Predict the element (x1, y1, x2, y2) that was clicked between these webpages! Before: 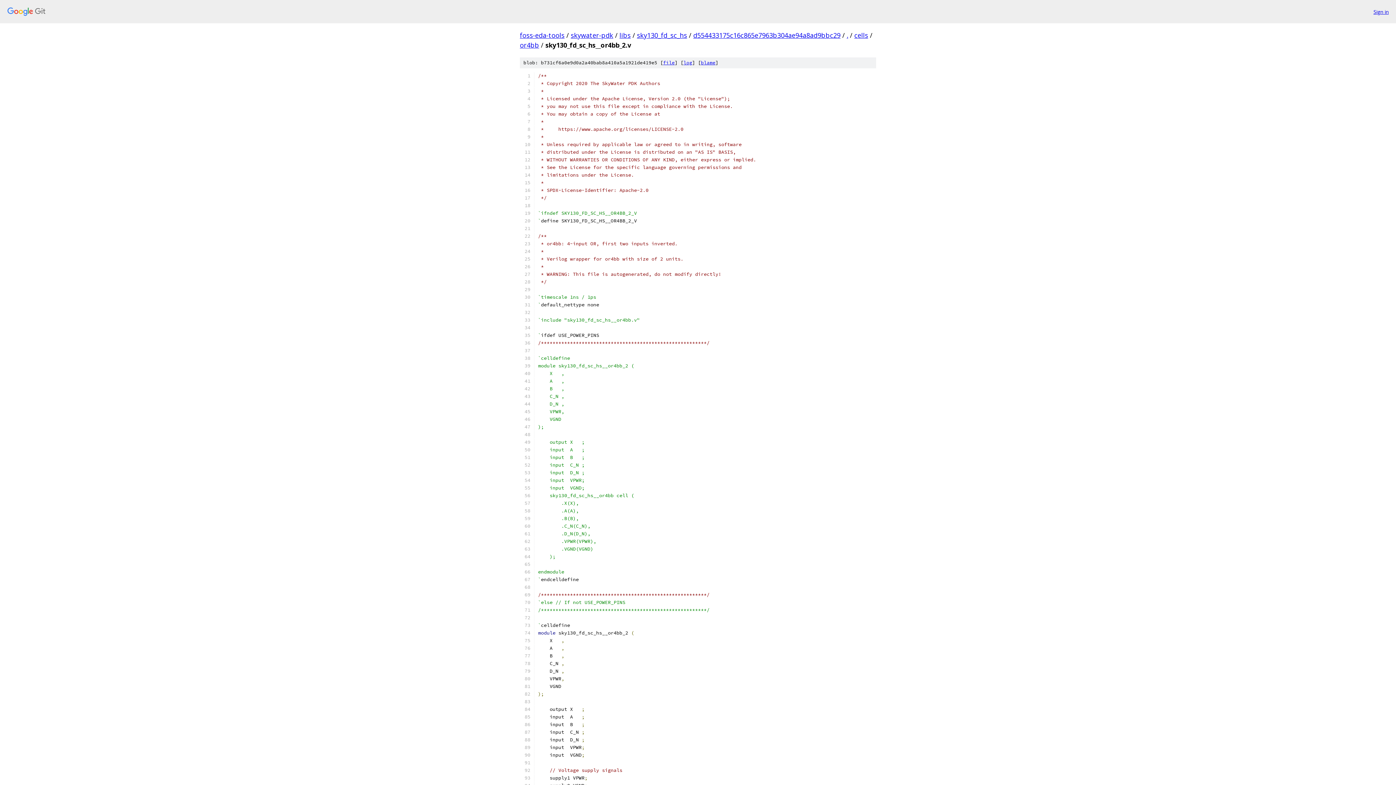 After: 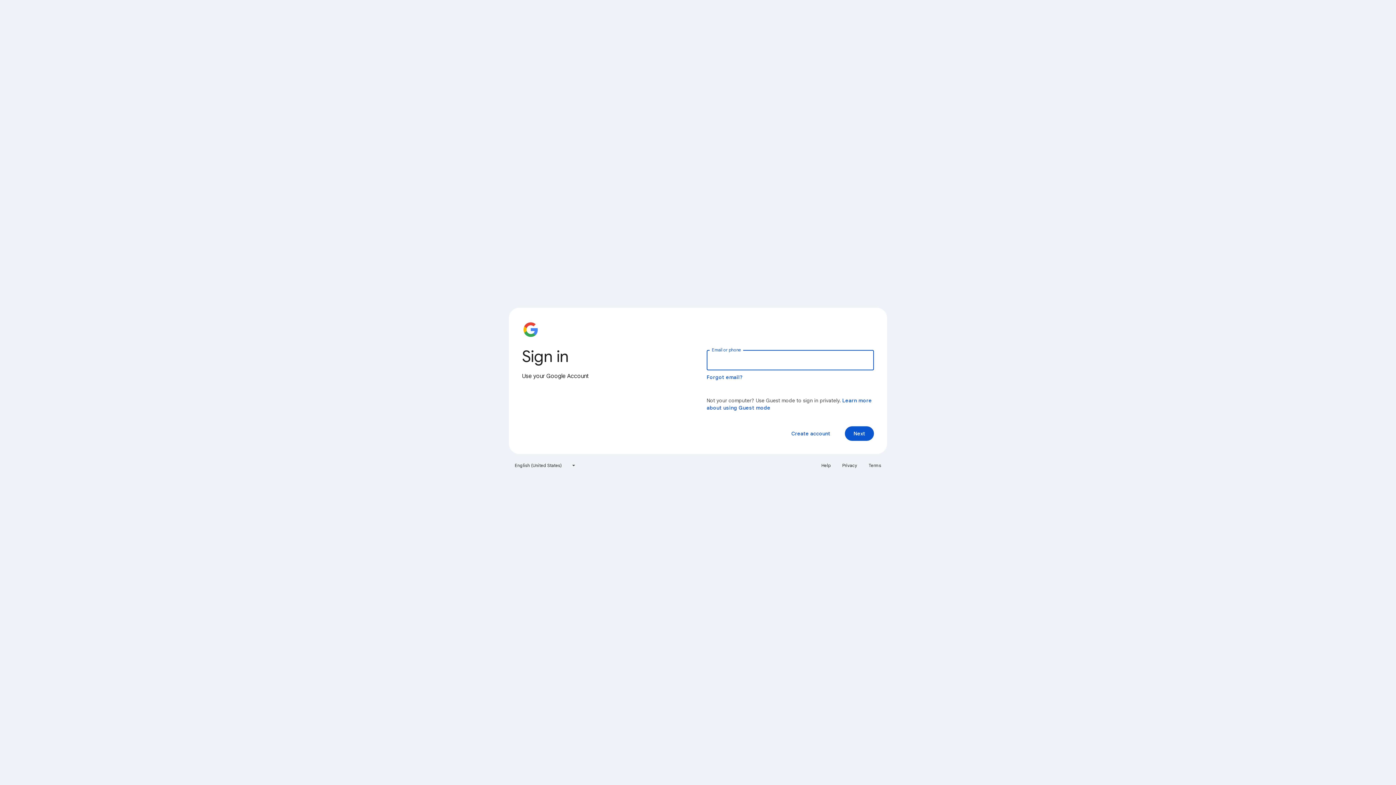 Action: bbox: (1373, 7, 1389, 15) label: Sign in